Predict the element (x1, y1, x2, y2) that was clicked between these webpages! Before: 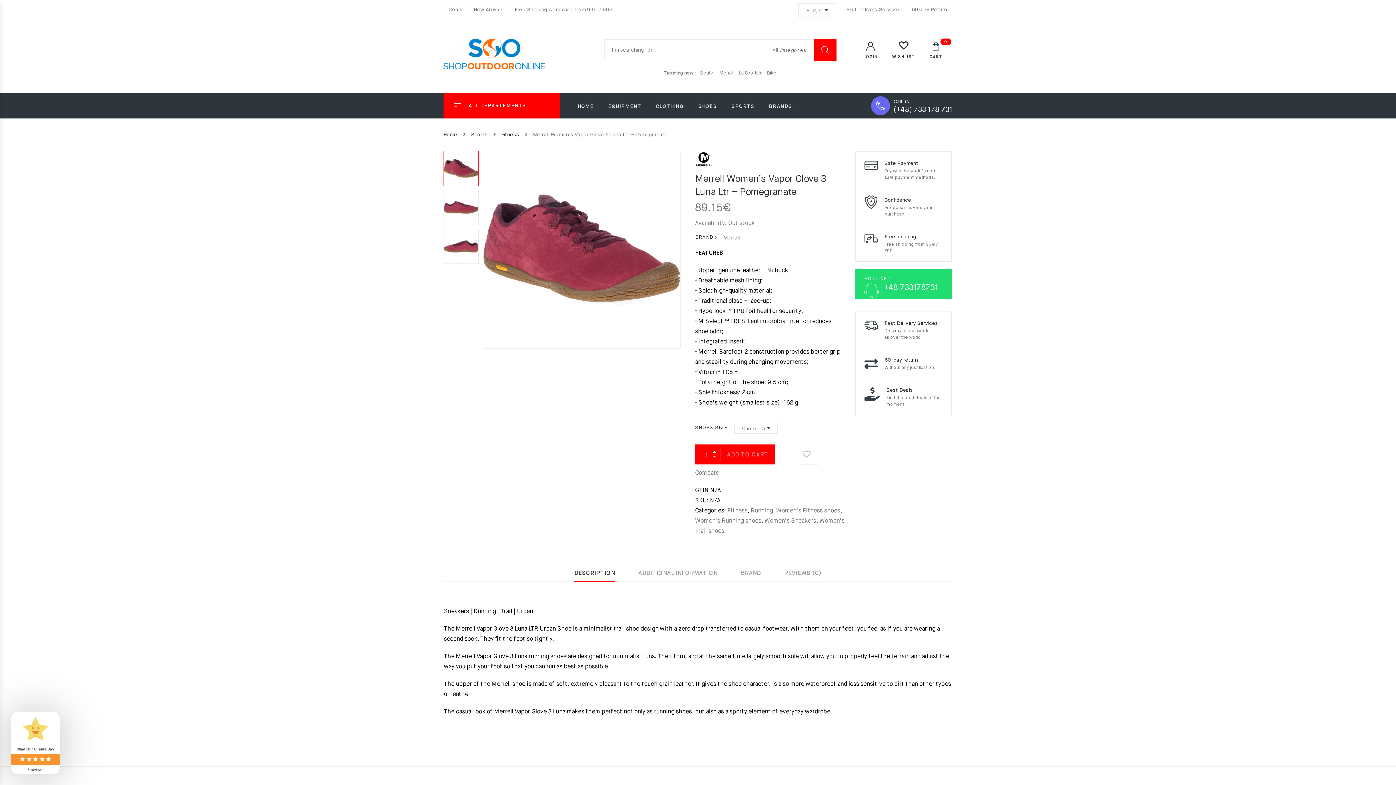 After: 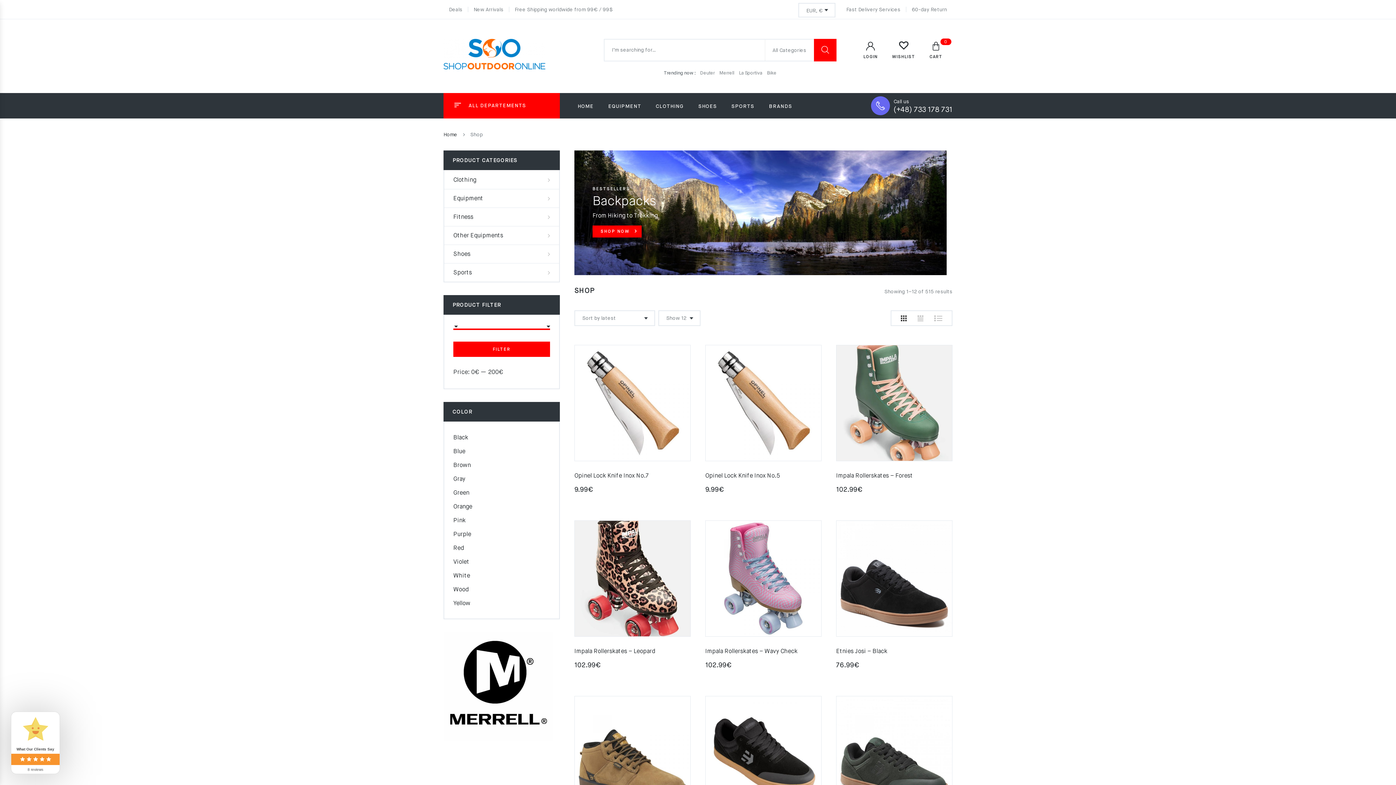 Action: bbox: (473, 2, 503, 17) label: New Arrivals